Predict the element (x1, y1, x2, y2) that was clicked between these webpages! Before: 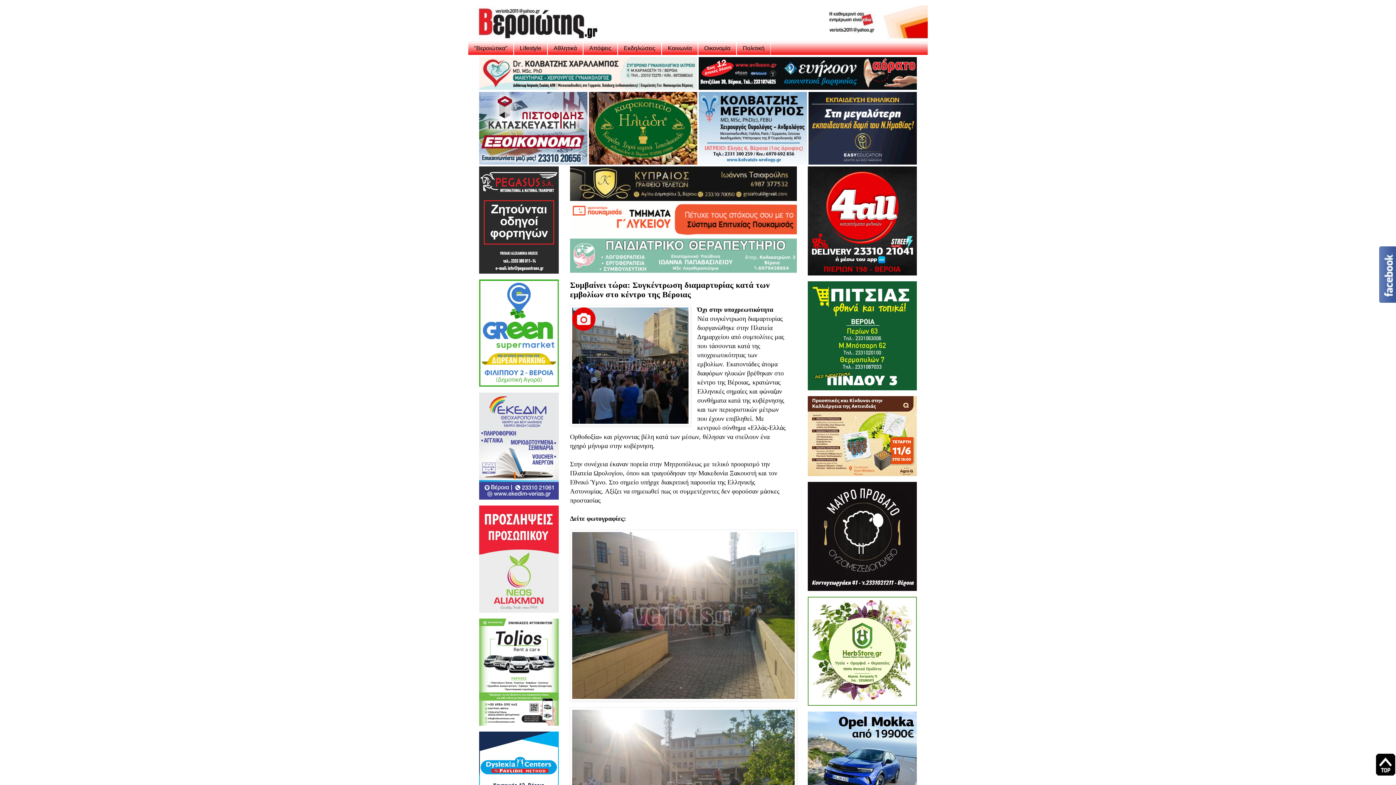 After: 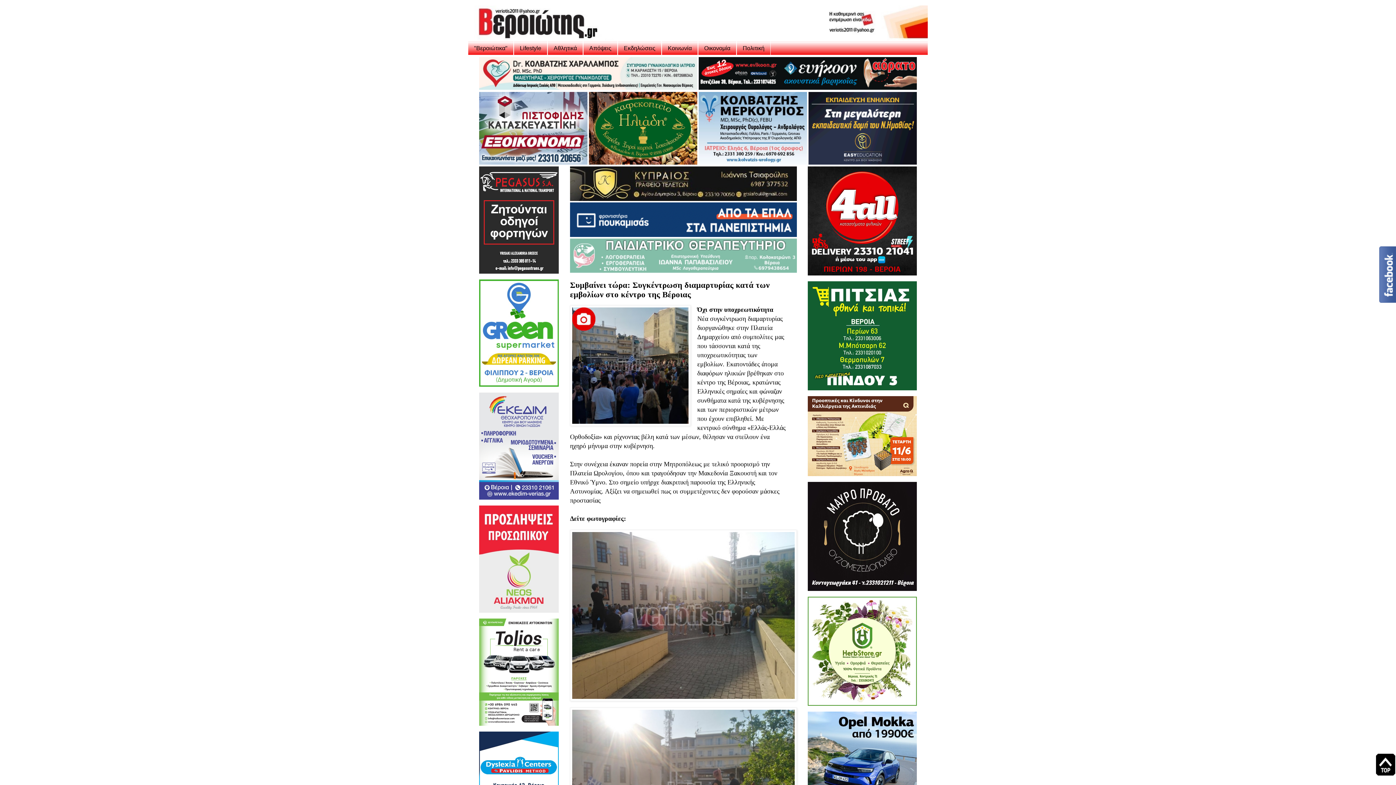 Action: bbox: (570, 269, 797, 274)